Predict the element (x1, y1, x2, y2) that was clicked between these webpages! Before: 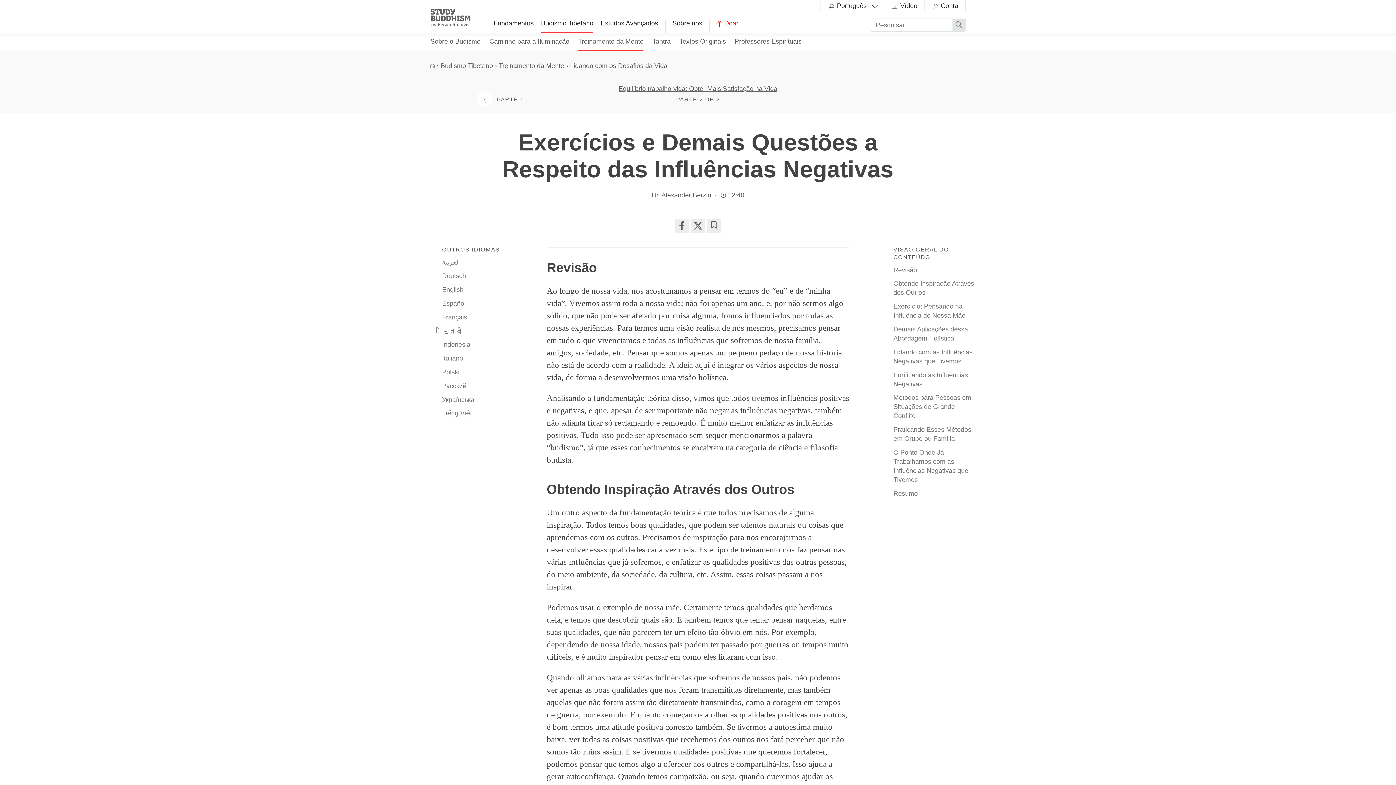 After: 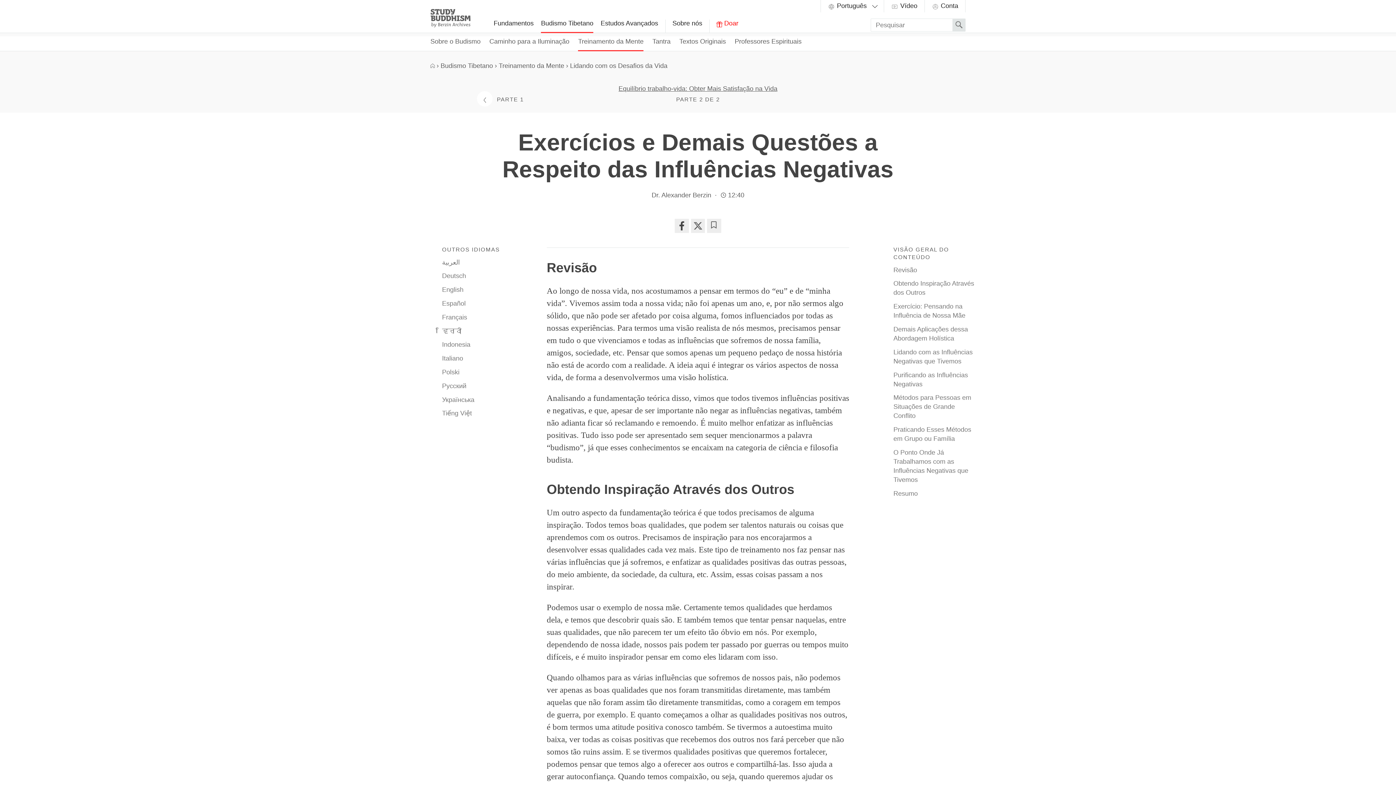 Action: bbox: (675, 218, 689, 232) label: Share on facebook